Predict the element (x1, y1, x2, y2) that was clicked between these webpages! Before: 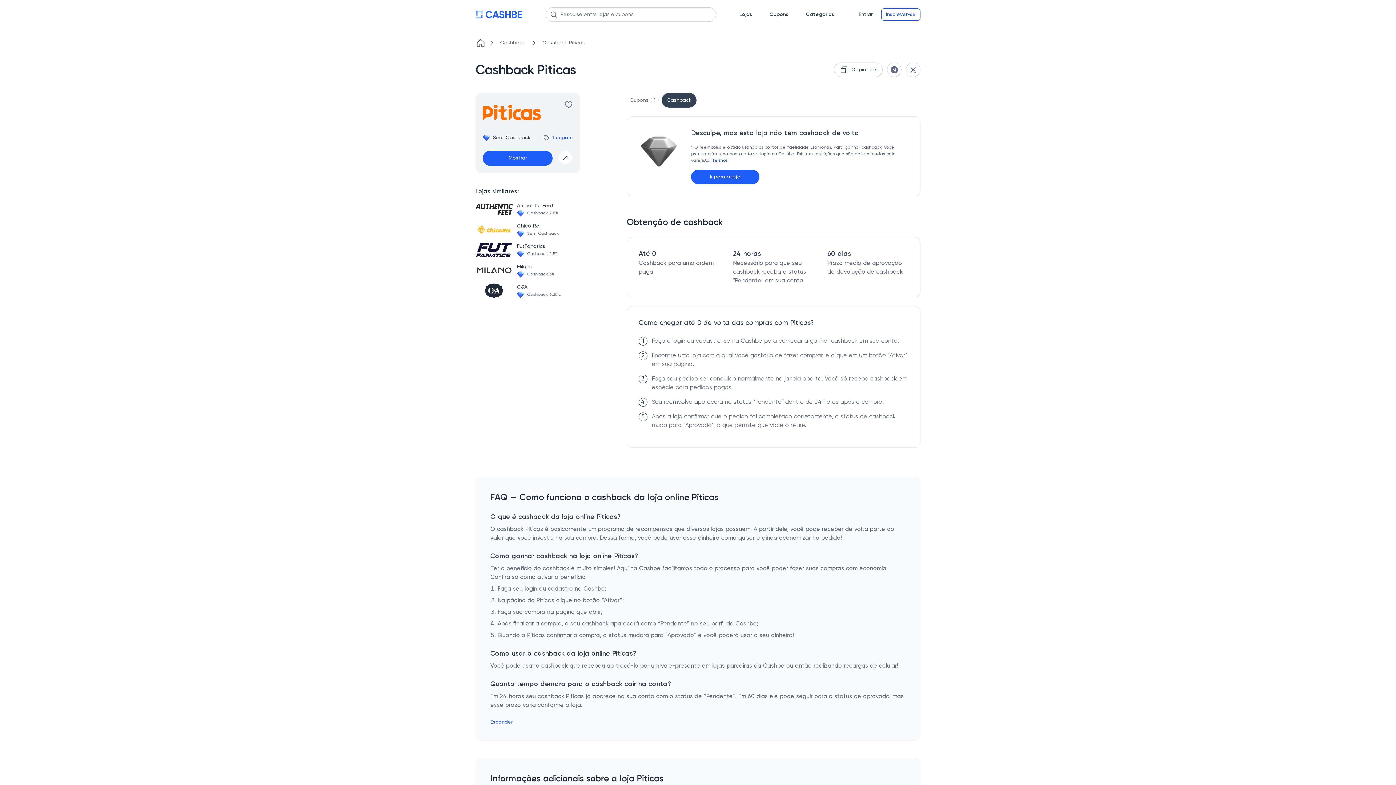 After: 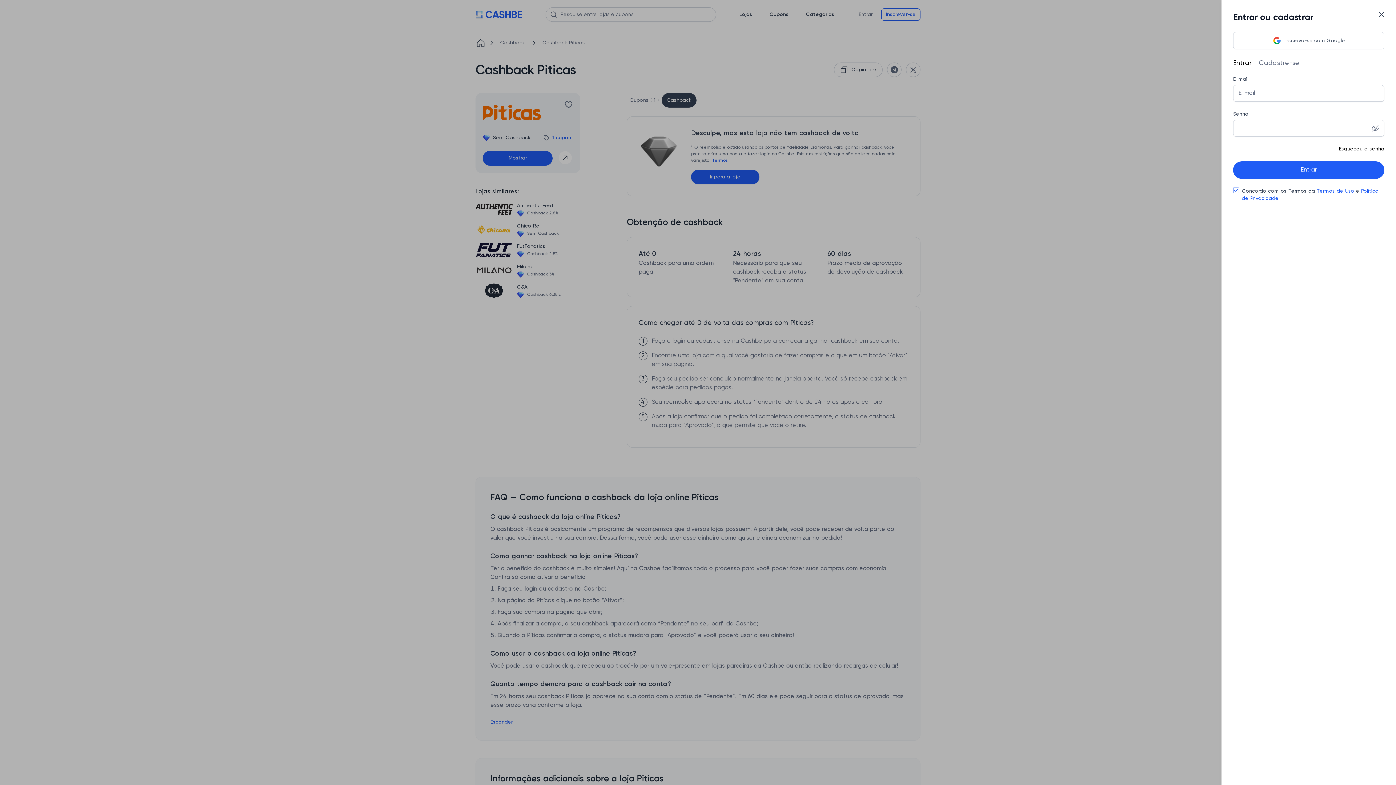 Action: bbox: (854, 8, 877, 20) label: Entrar